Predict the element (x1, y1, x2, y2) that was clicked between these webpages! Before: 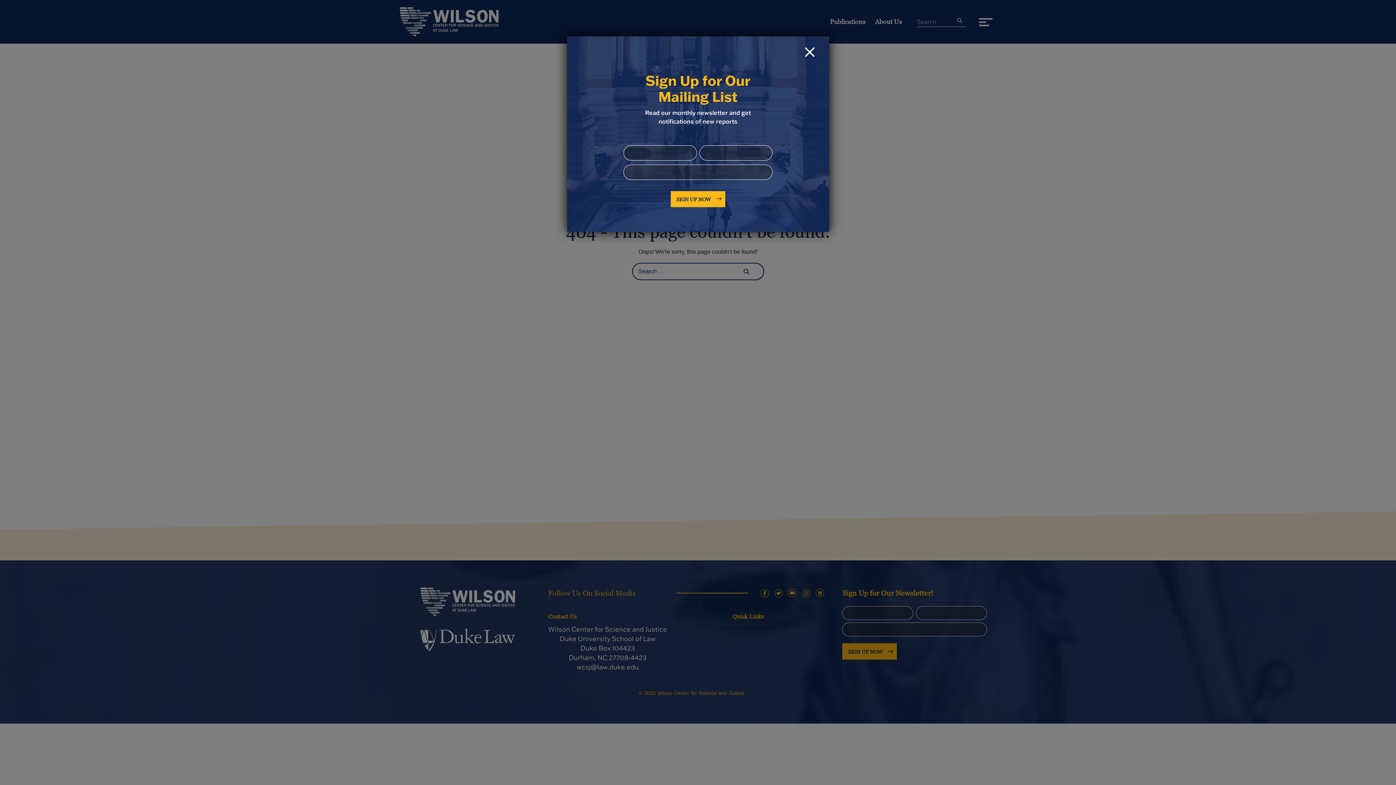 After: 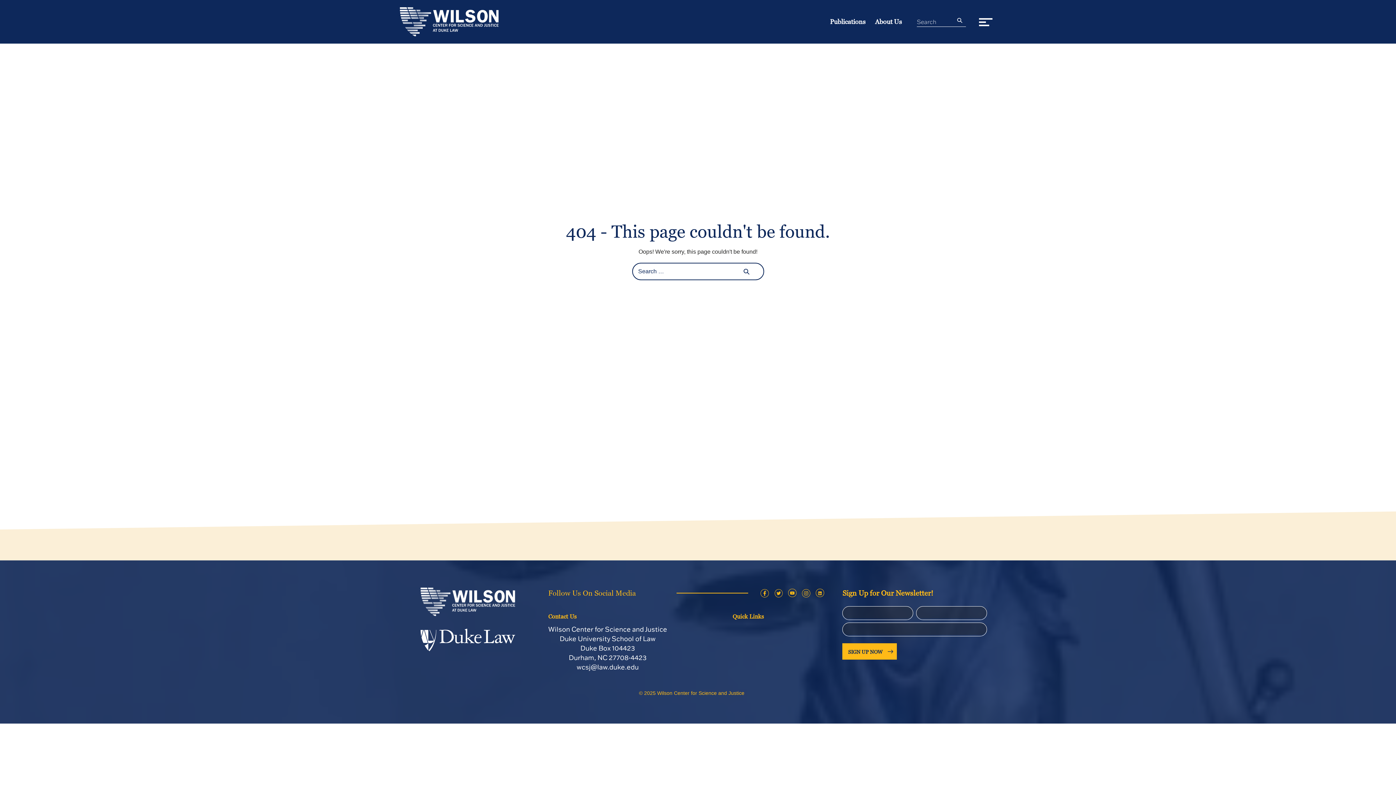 Action: bbox: (804, 47, 814, 57) label: Close